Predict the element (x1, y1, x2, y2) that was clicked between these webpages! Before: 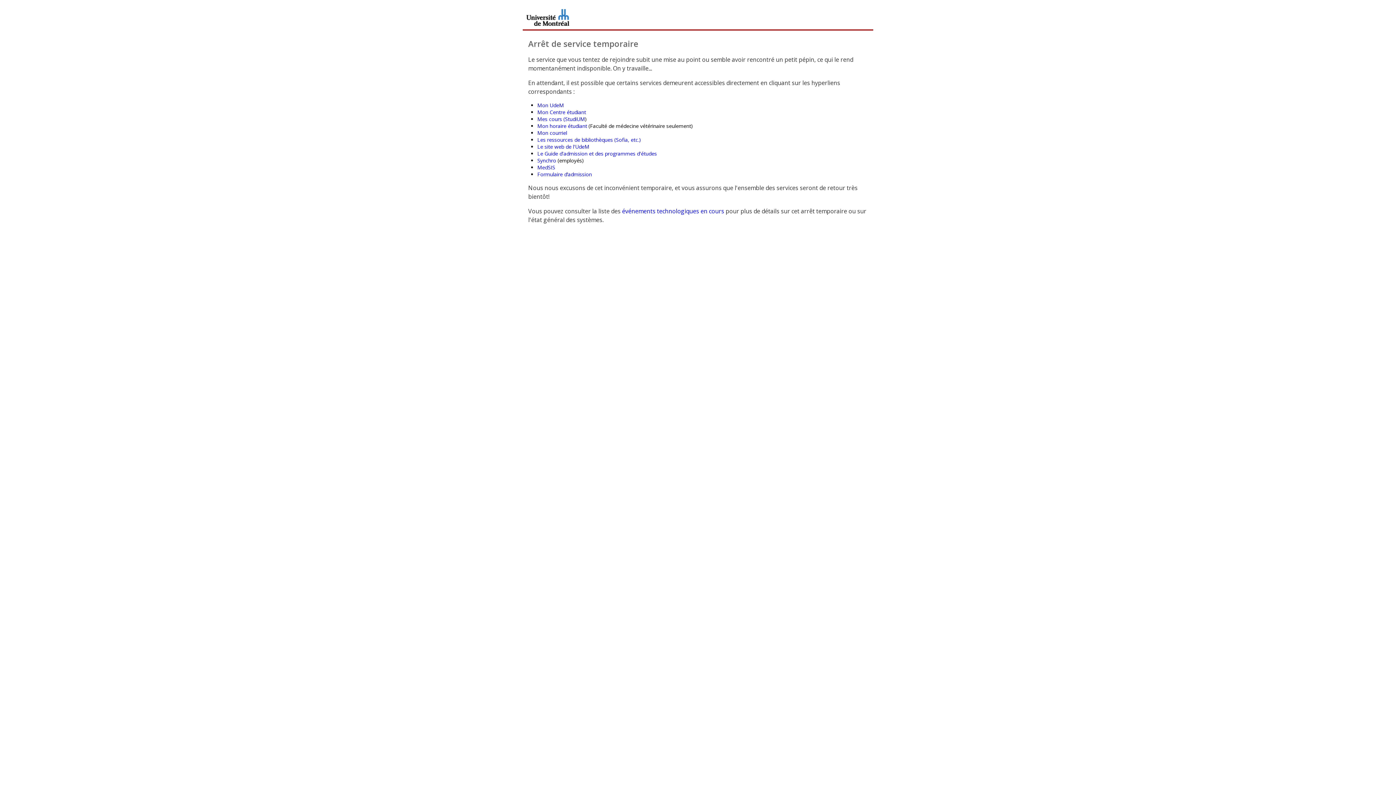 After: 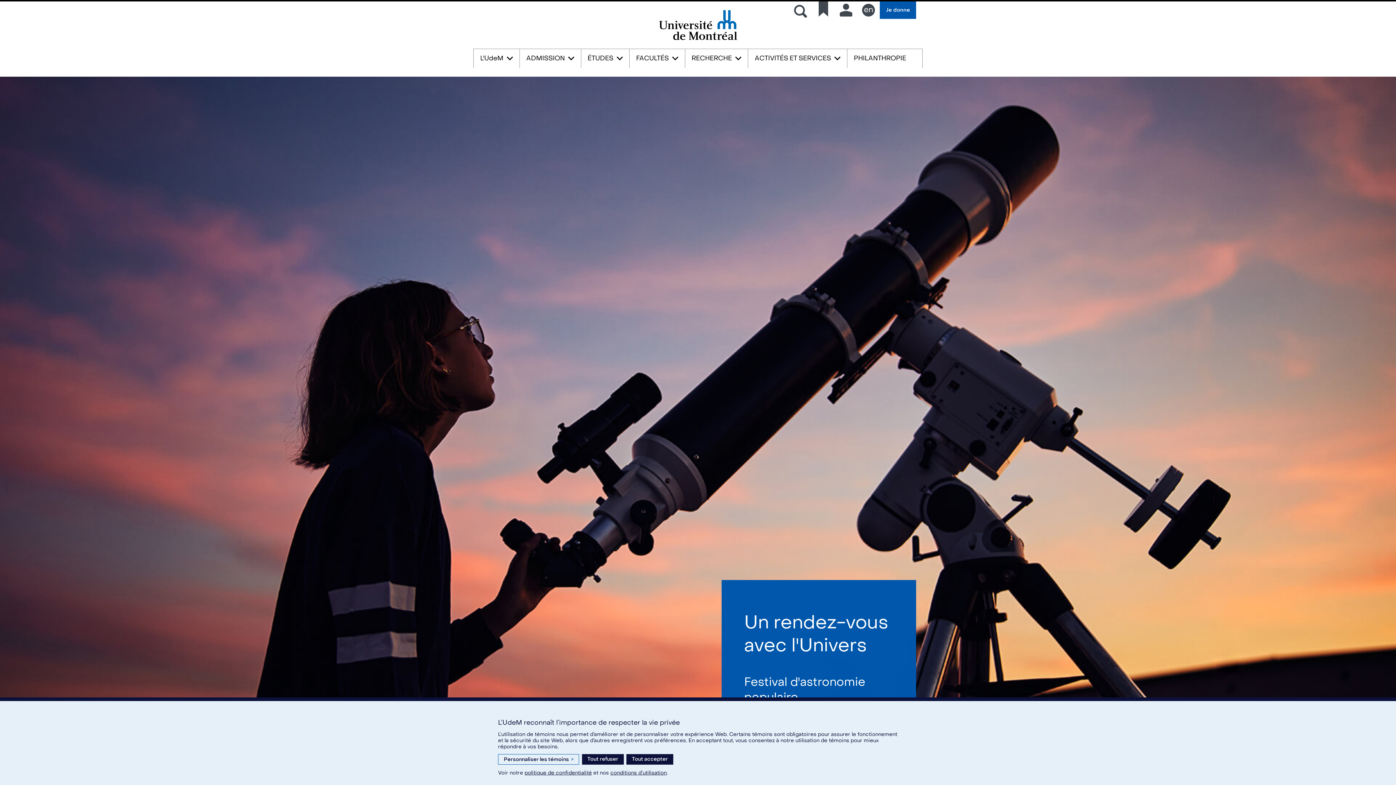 Action: label: Le site web de l'UdeM bbox: (537, 143, 589, 150)